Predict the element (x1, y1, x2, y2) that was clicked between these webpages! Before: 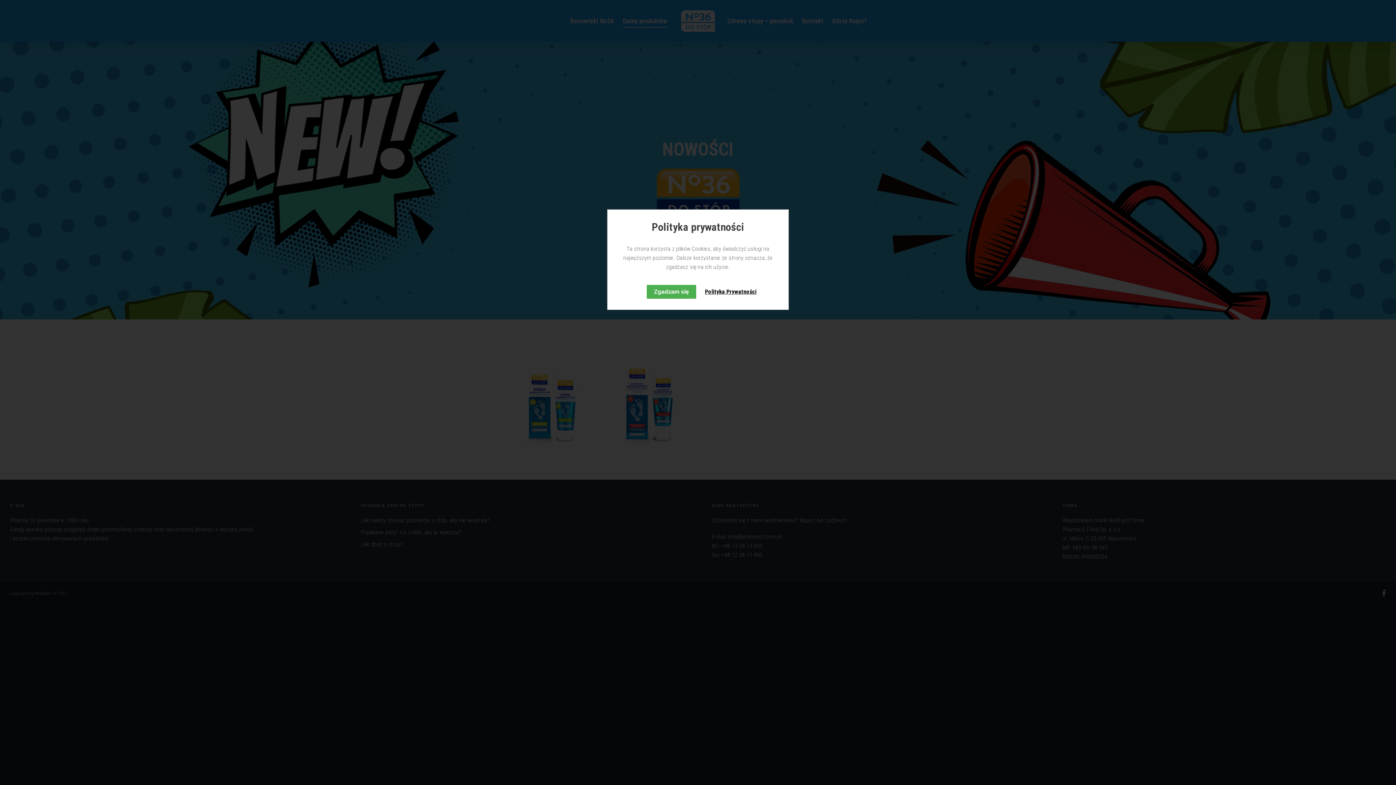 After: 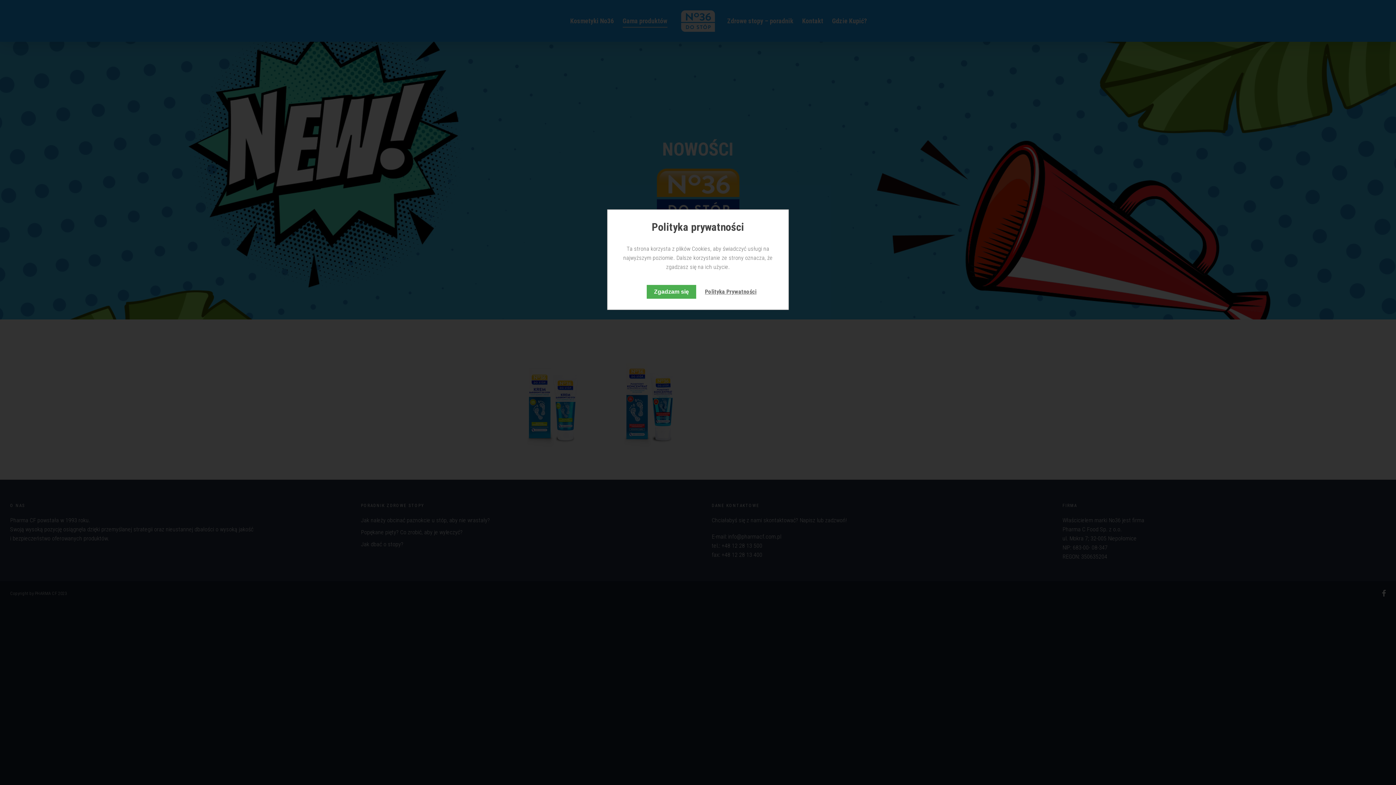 Action: bbox: (705, 288, 756, 295) label: Polityka Prywatności